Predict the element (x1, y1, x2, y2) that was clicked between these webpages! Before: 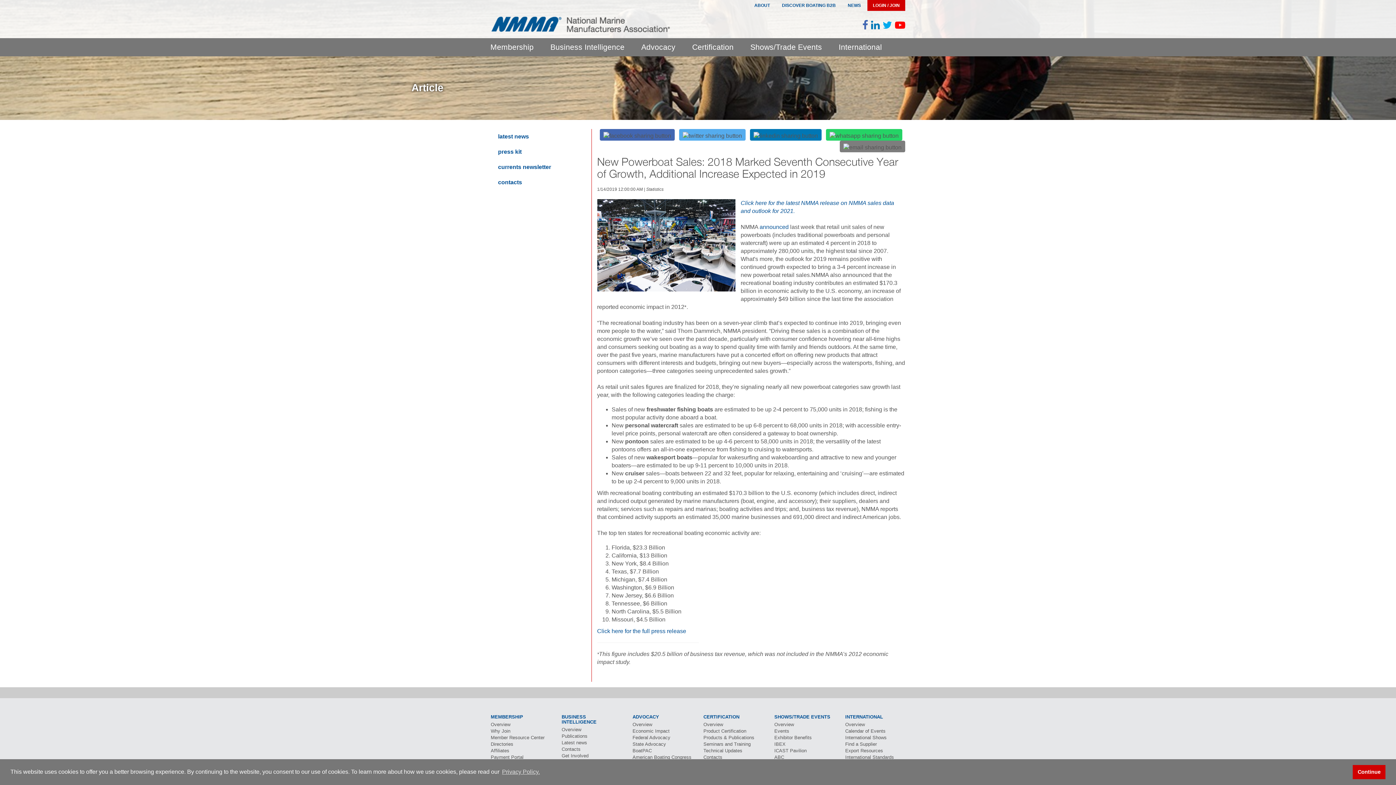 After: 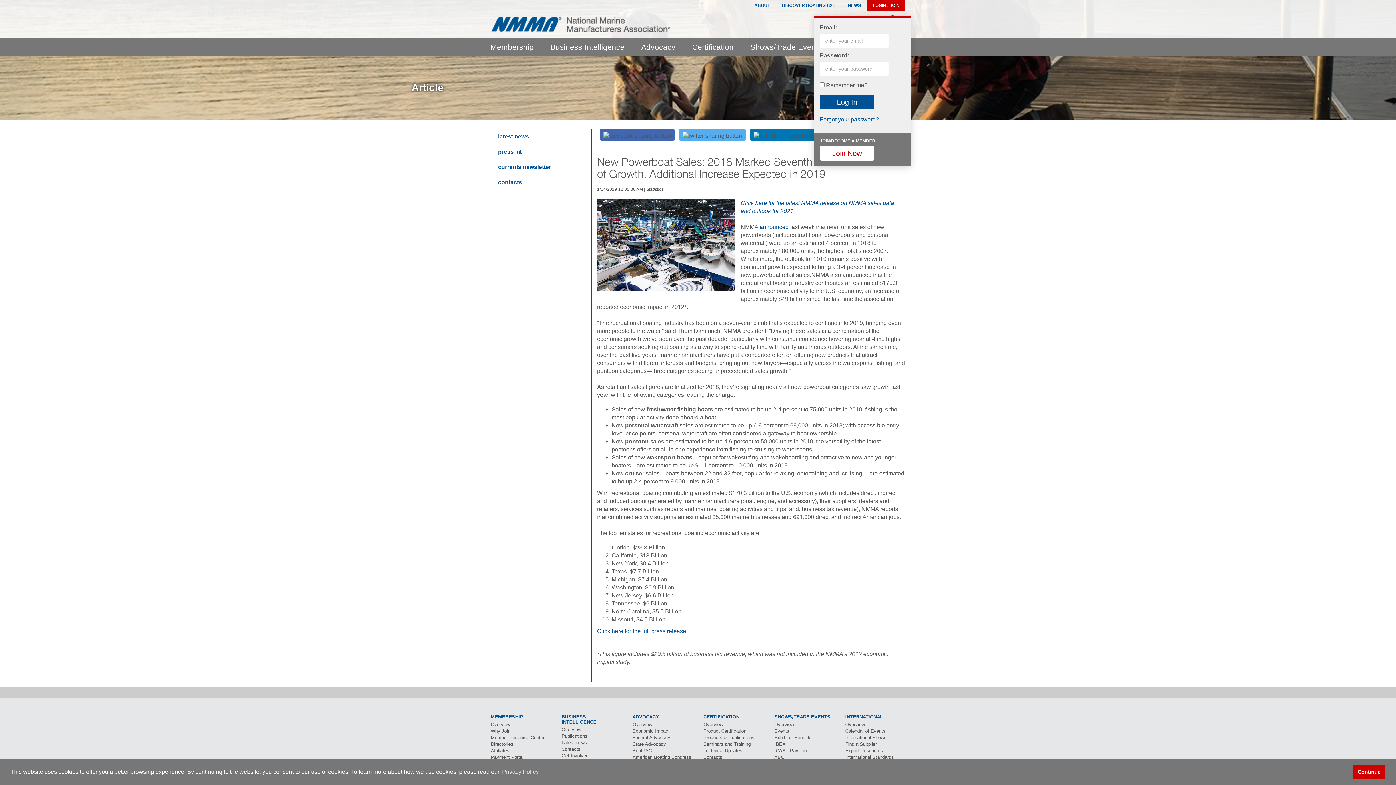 Action: label: LOGIN / JOIN bbox: (867, 0, 905, 10)